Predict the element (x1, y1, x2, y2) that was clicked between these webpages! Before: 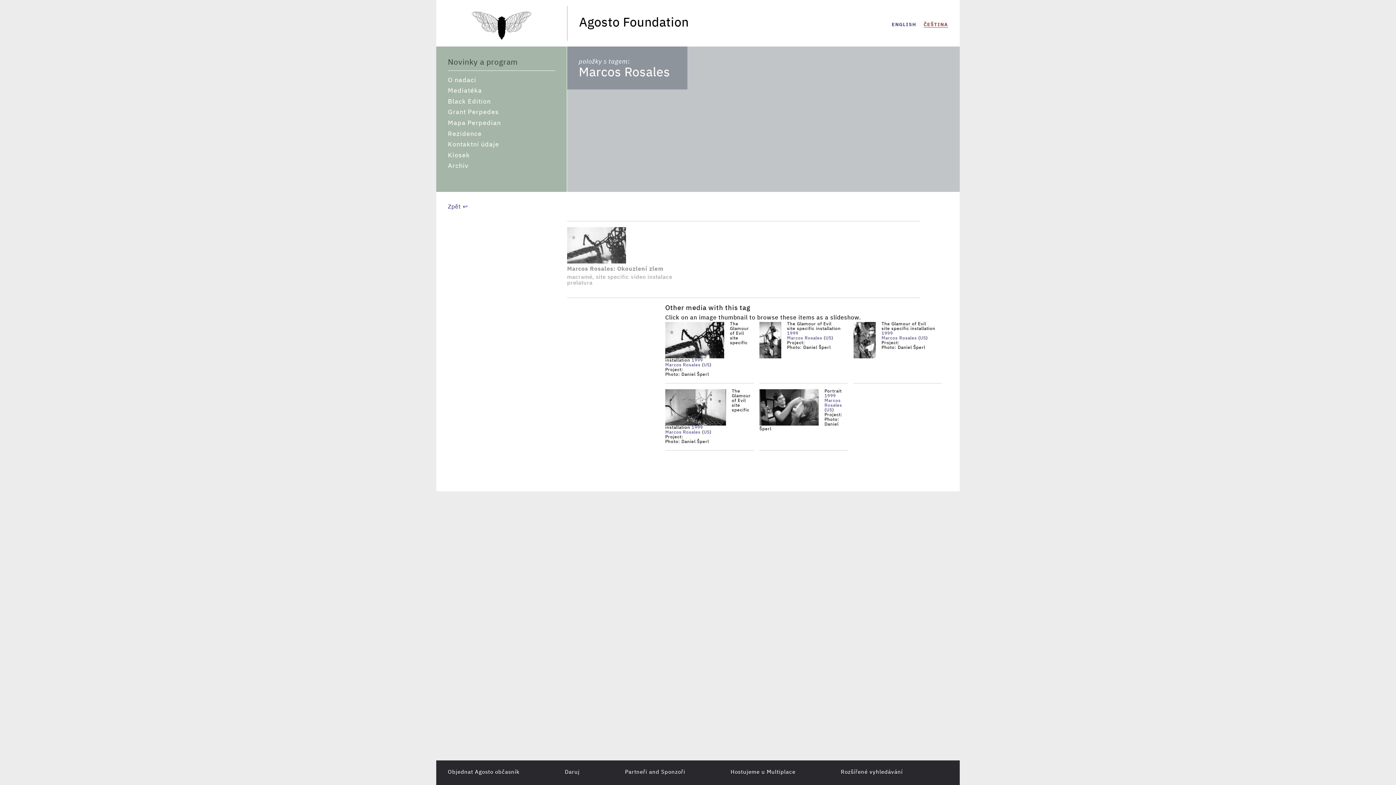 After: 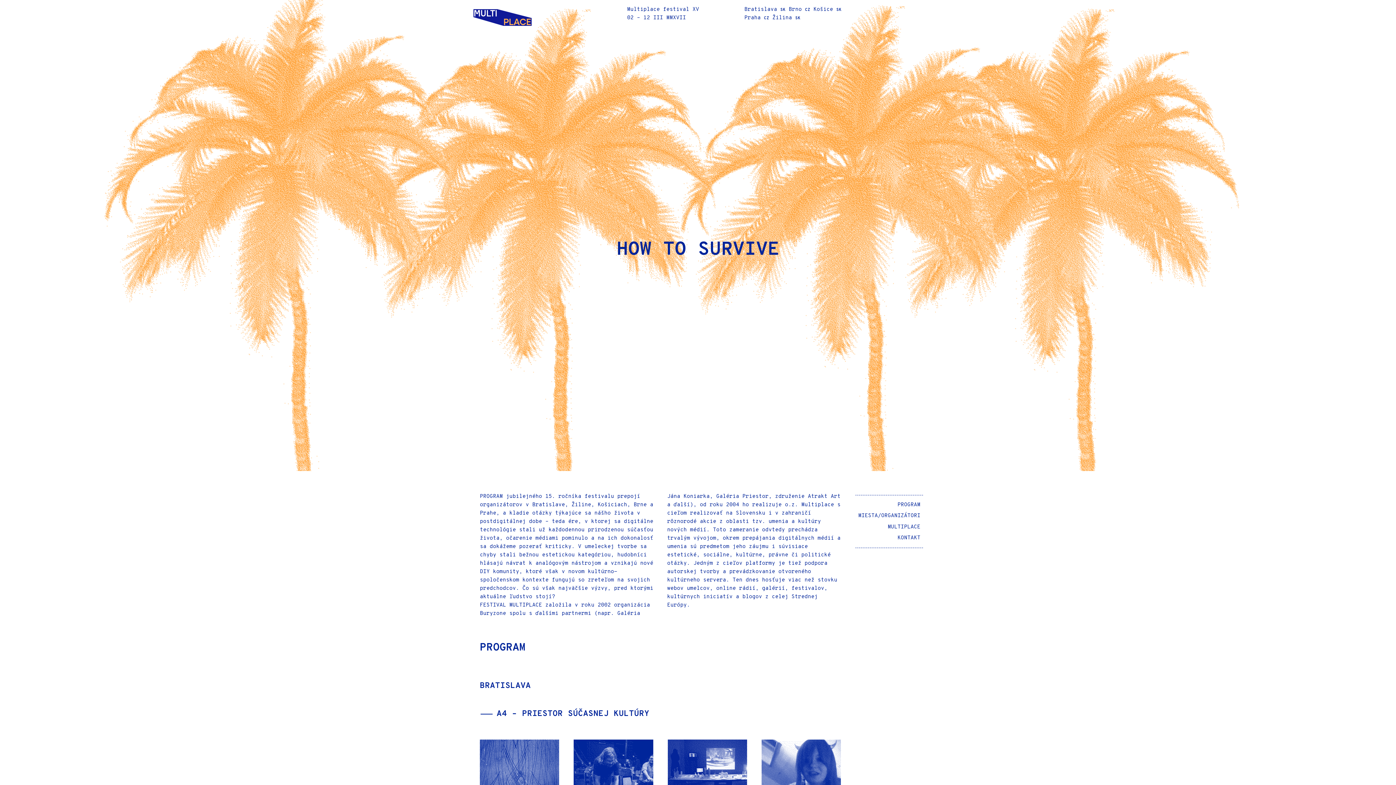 Action: bbox: (766, 769, 795, 775) label: Multiplace